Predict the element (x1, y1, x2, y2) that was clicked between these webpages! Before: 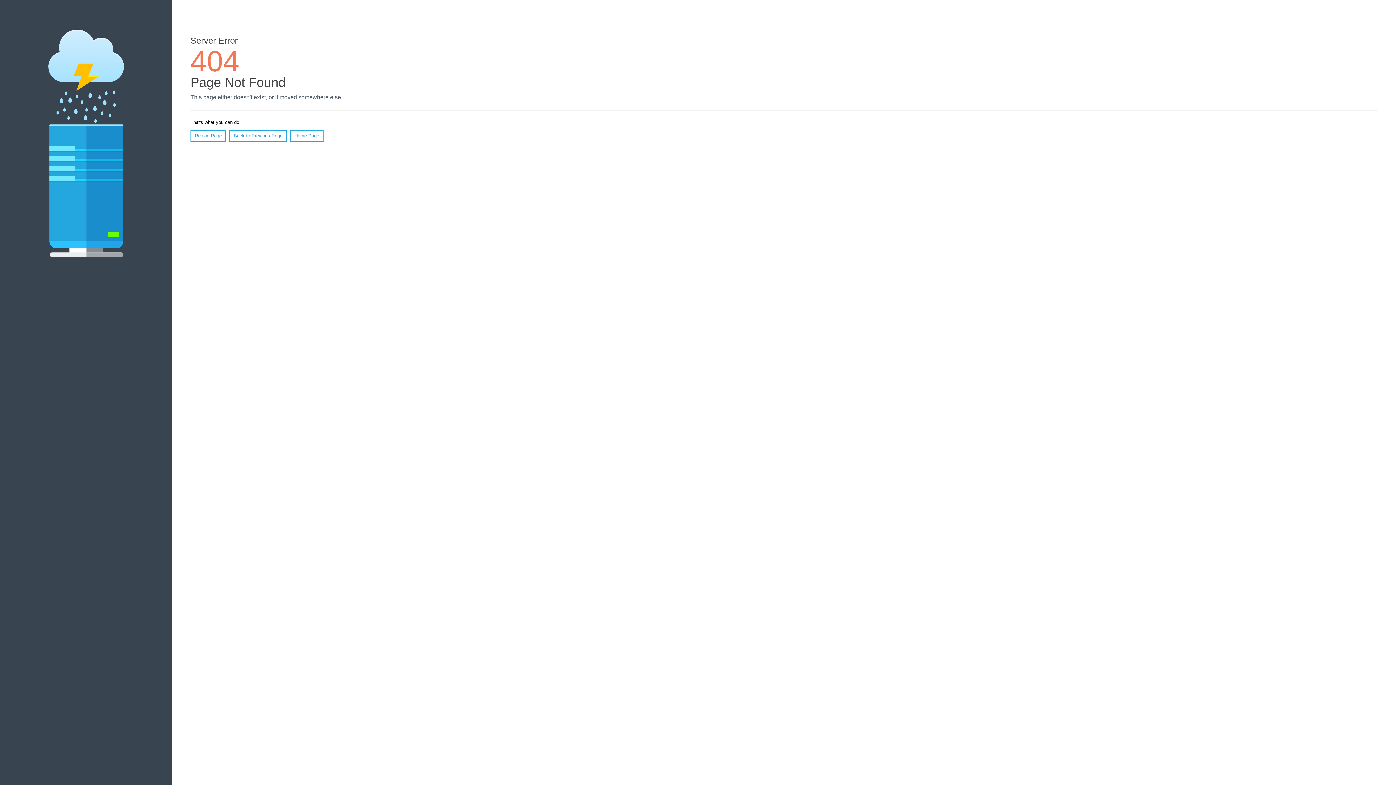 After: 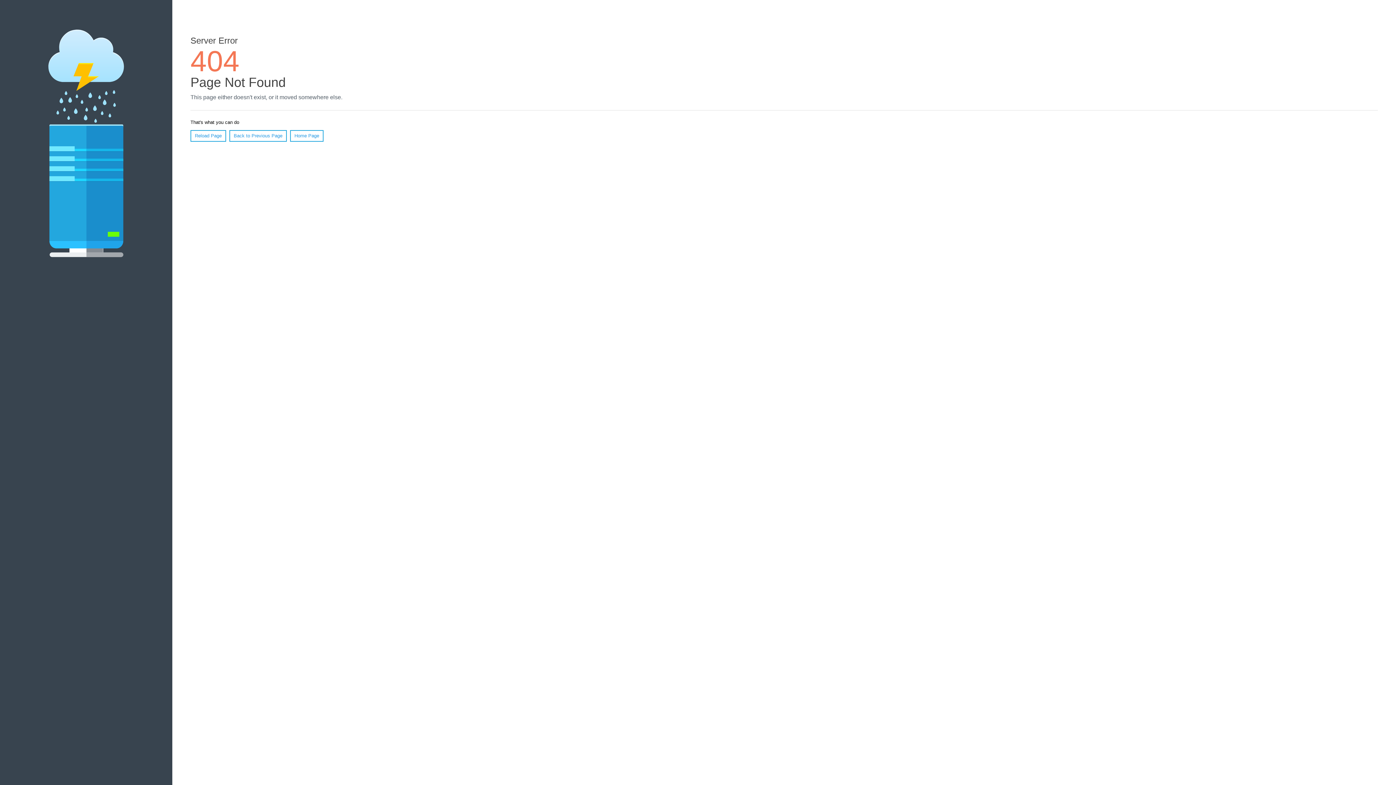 Action: bbox: (190, 130, 226, 141) label: Reload Page